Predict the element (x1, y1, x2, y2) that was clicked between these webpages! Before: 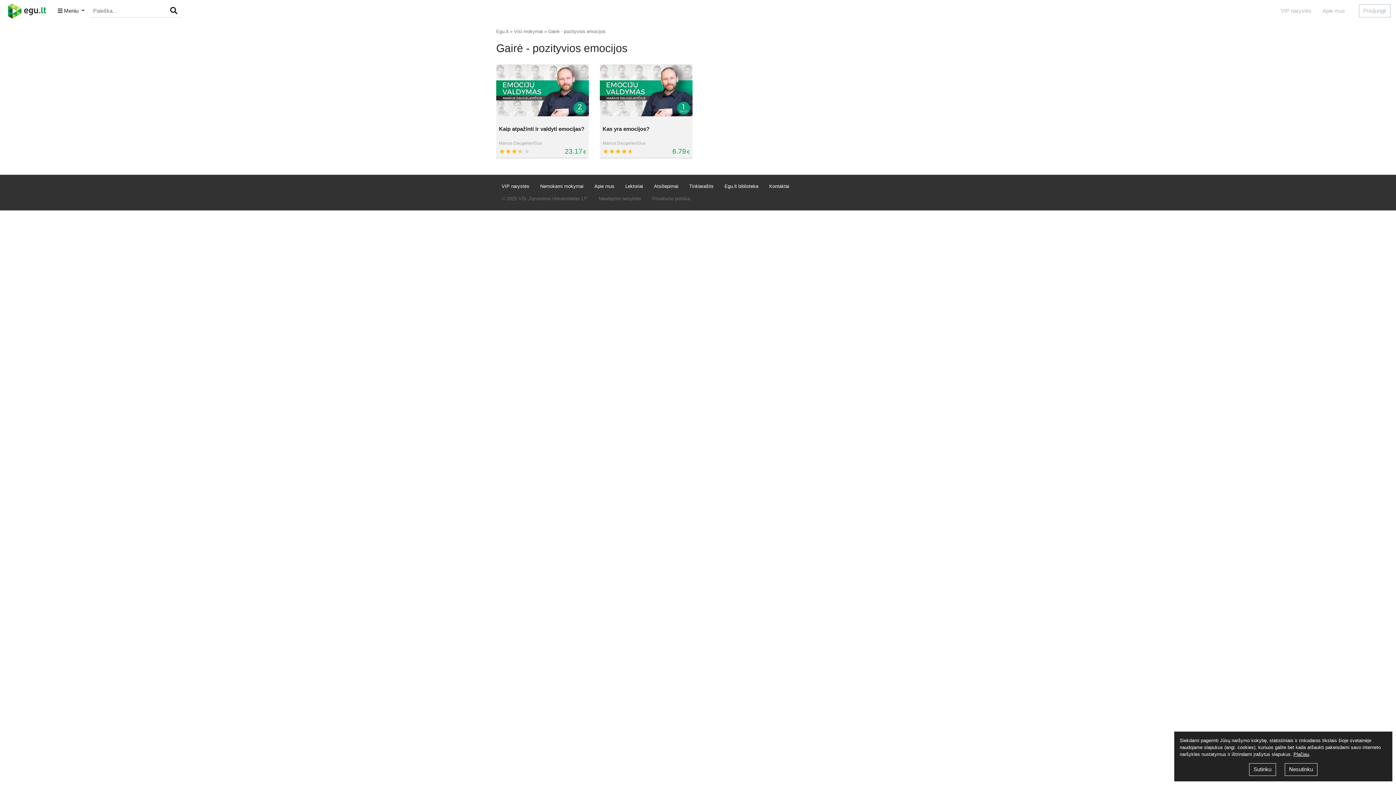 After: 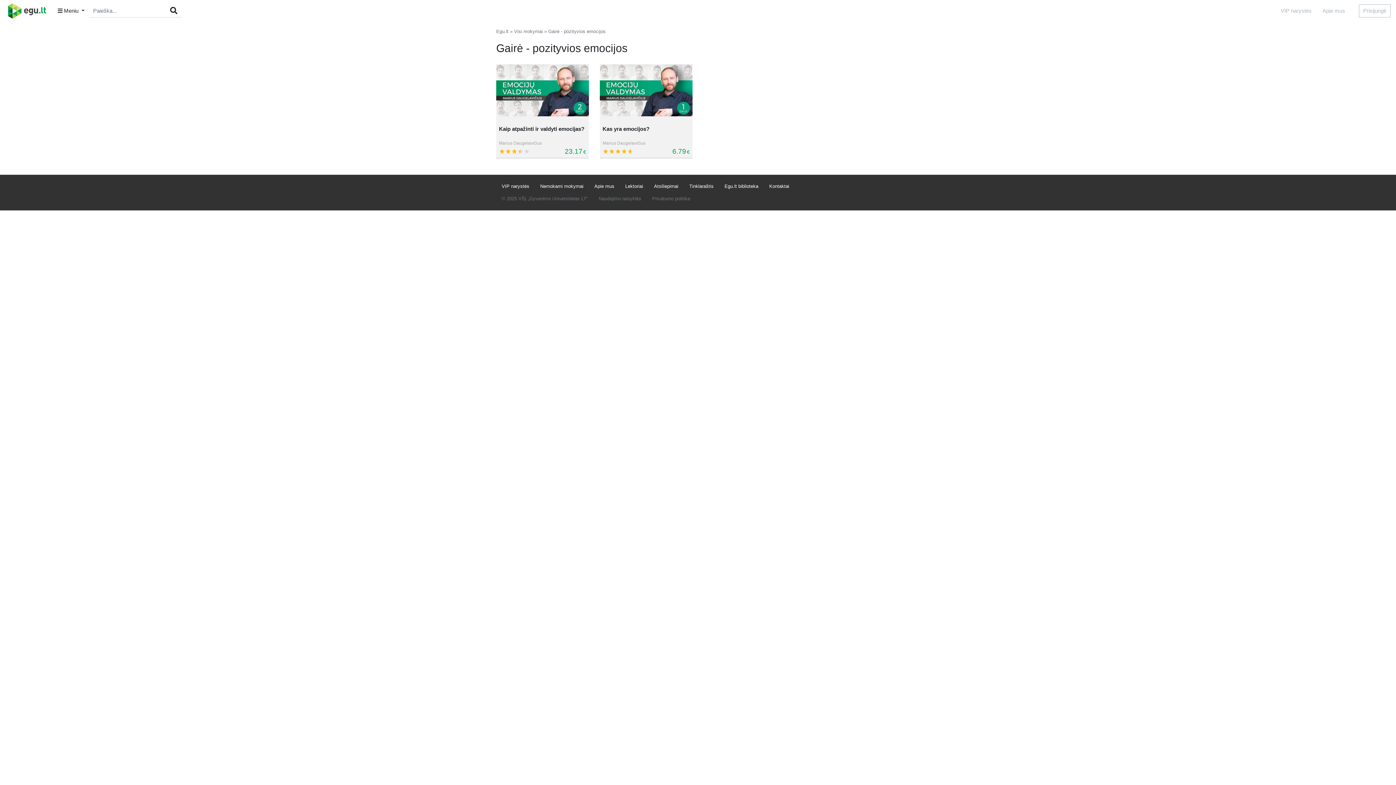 Action: label: Sutinku bbox: (1249, 763, 1276, 776)